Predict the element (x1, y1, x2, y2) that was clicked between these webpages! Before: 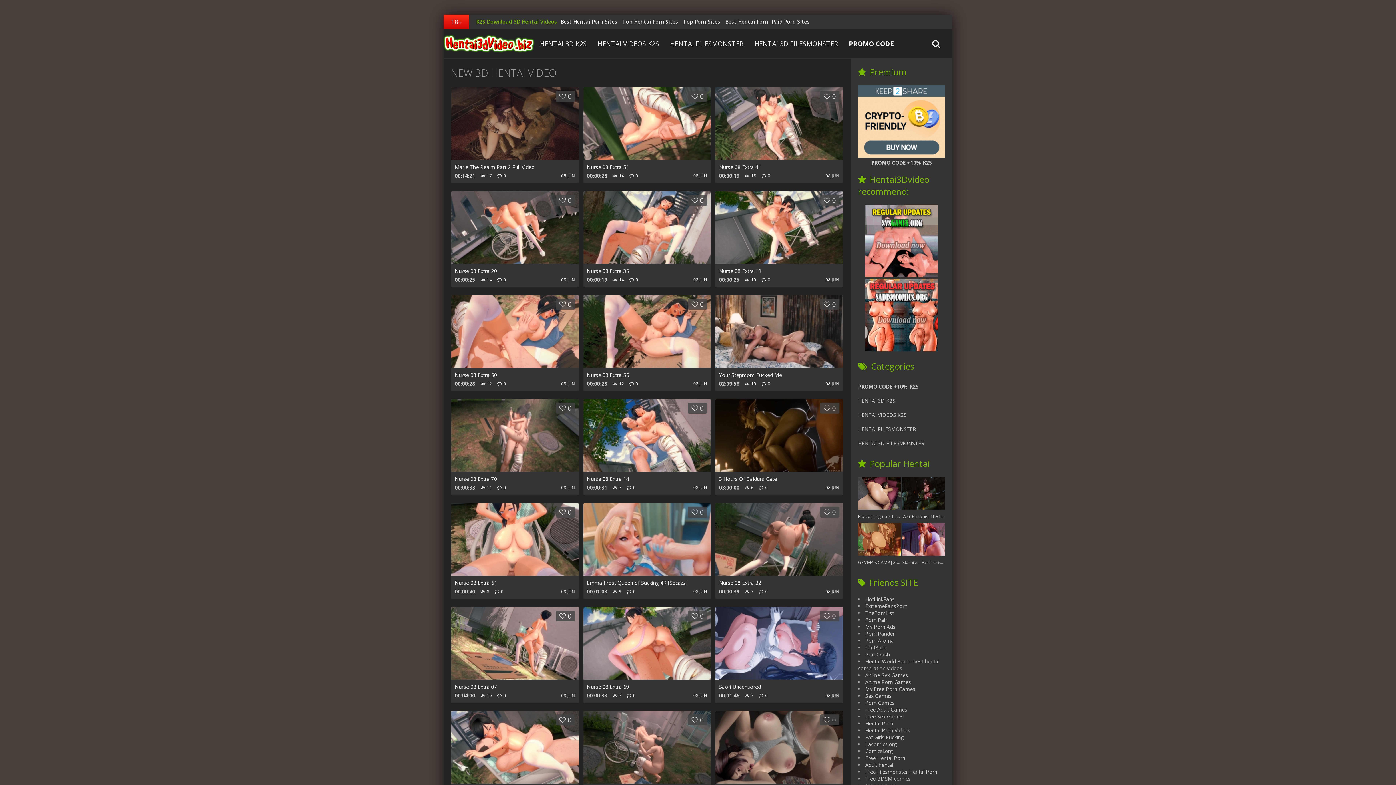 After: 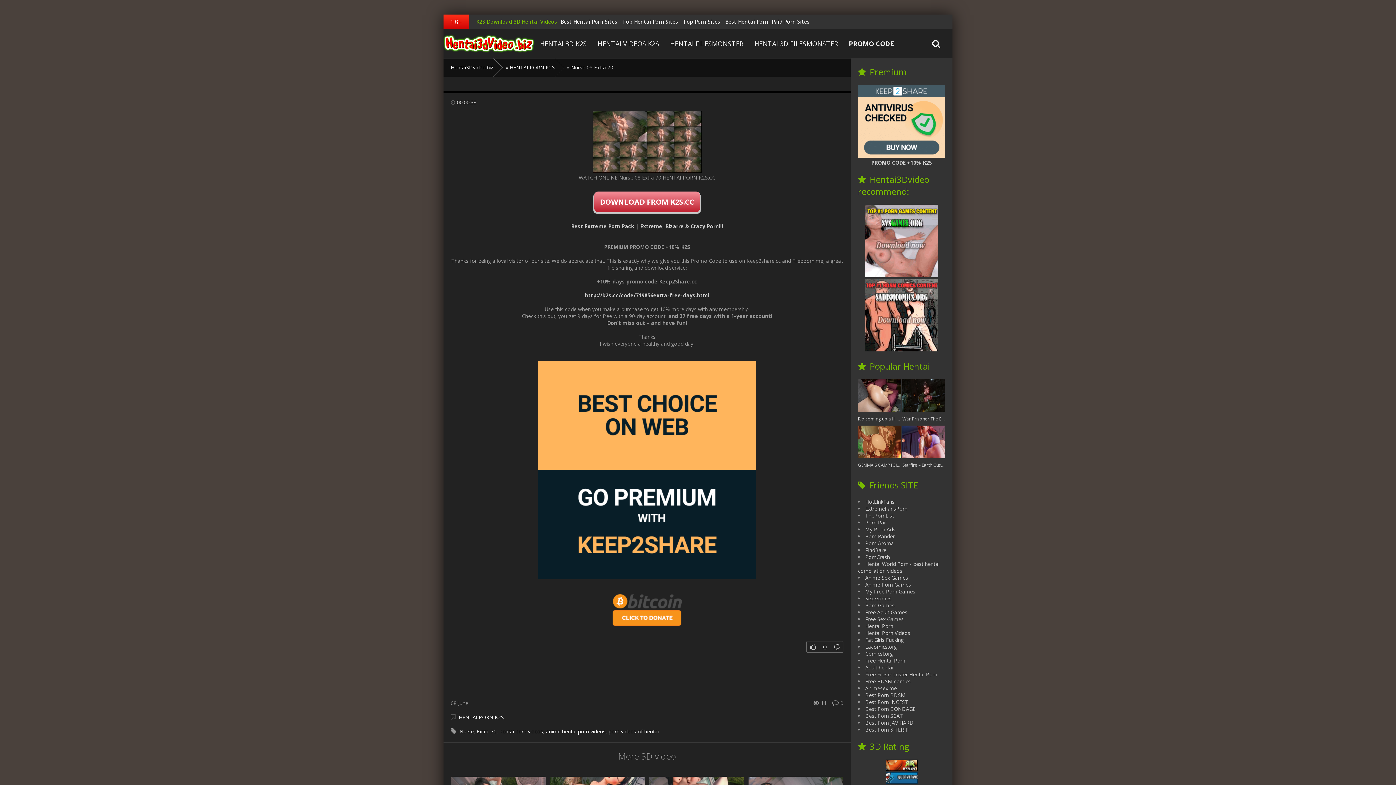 Action: bbox: (451, 399, 578, 495) label: Nurse 08 Extra 70
00:00:33
11
0
08 JUN